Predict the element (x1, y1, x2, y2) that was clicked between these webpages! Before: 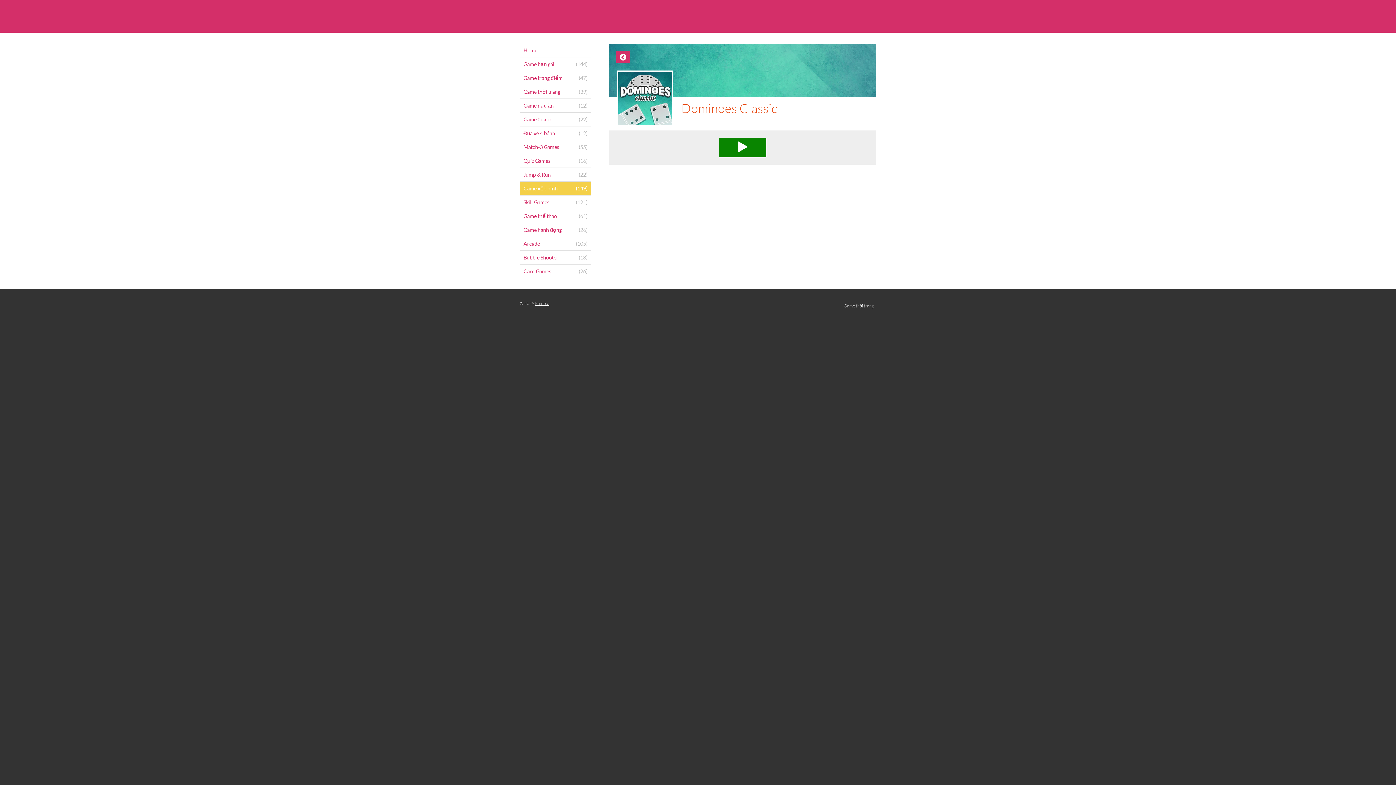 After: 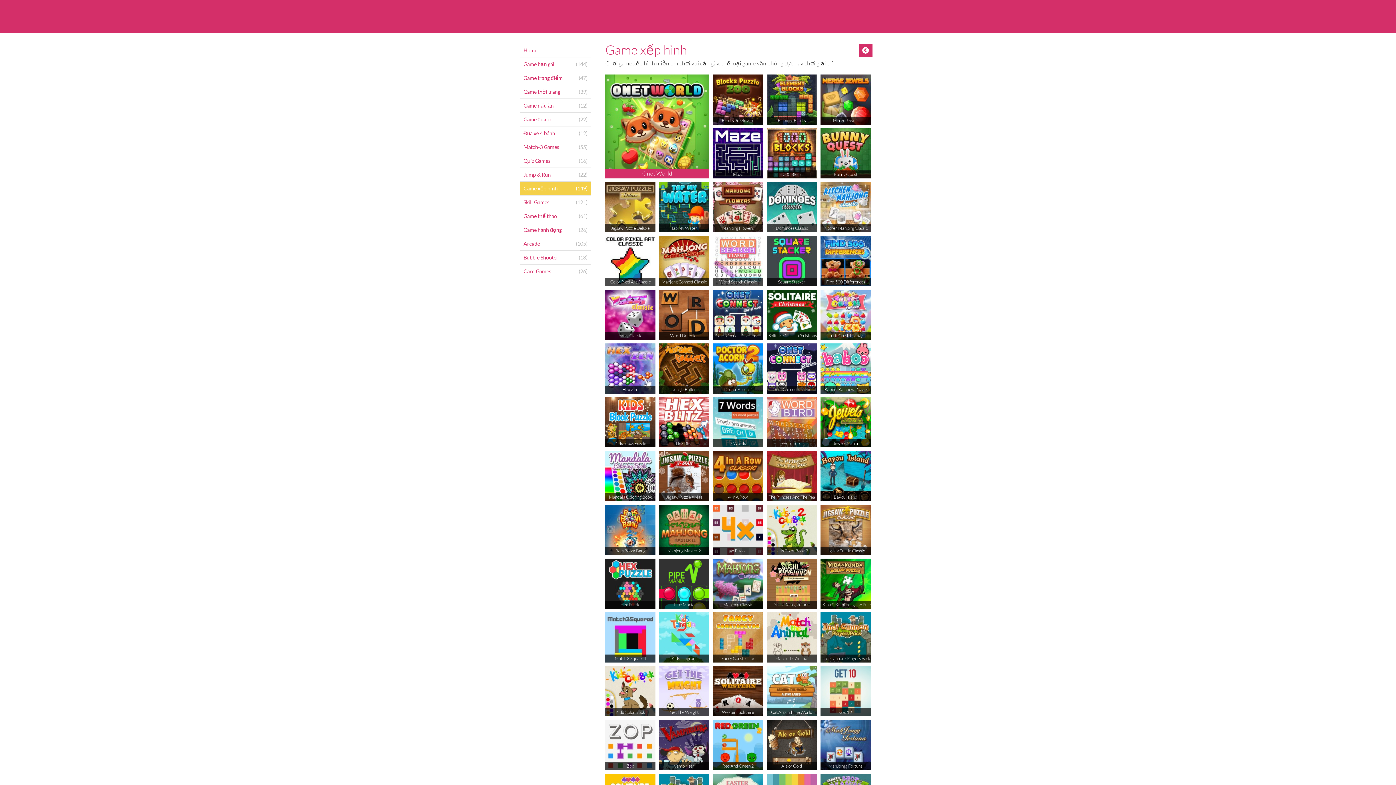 Action: bbox: (616, 50, 630, 62)